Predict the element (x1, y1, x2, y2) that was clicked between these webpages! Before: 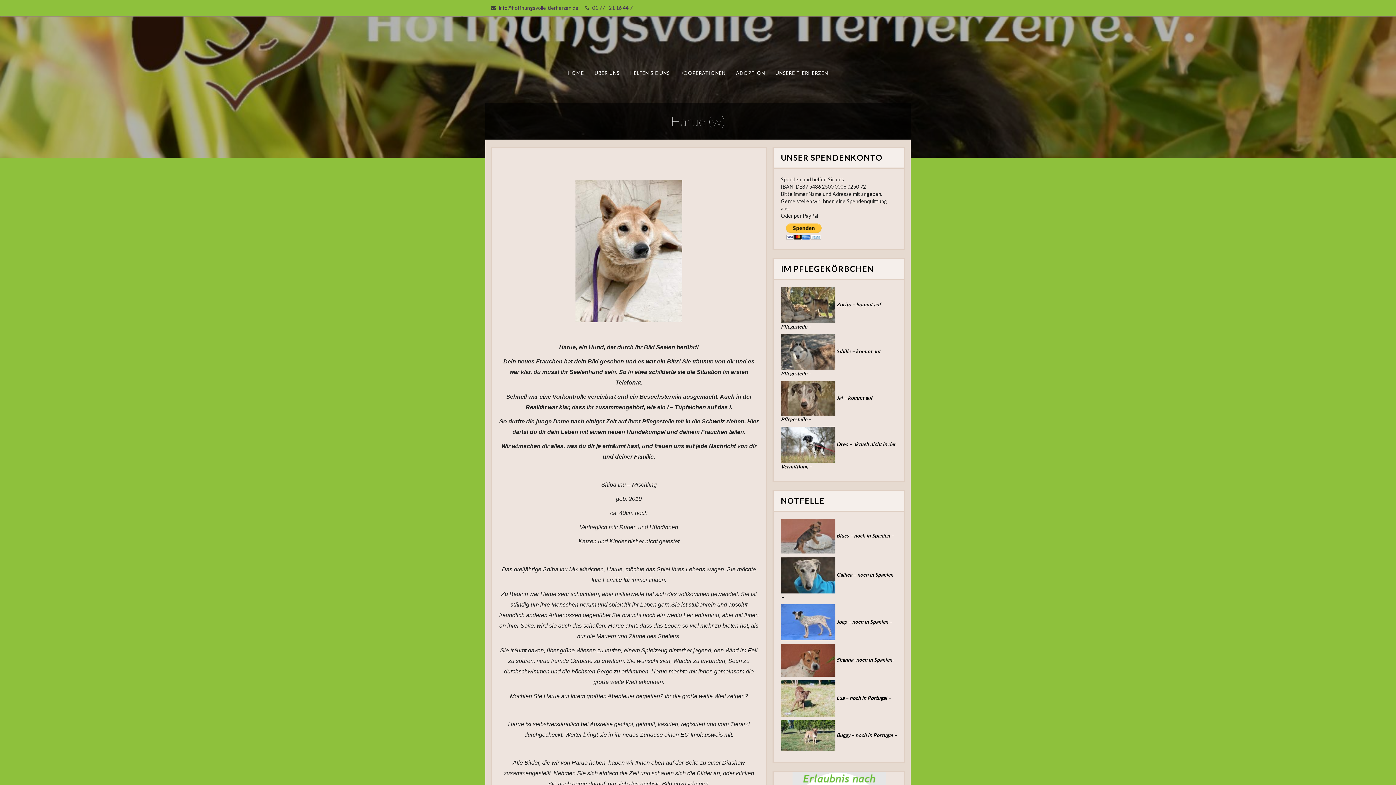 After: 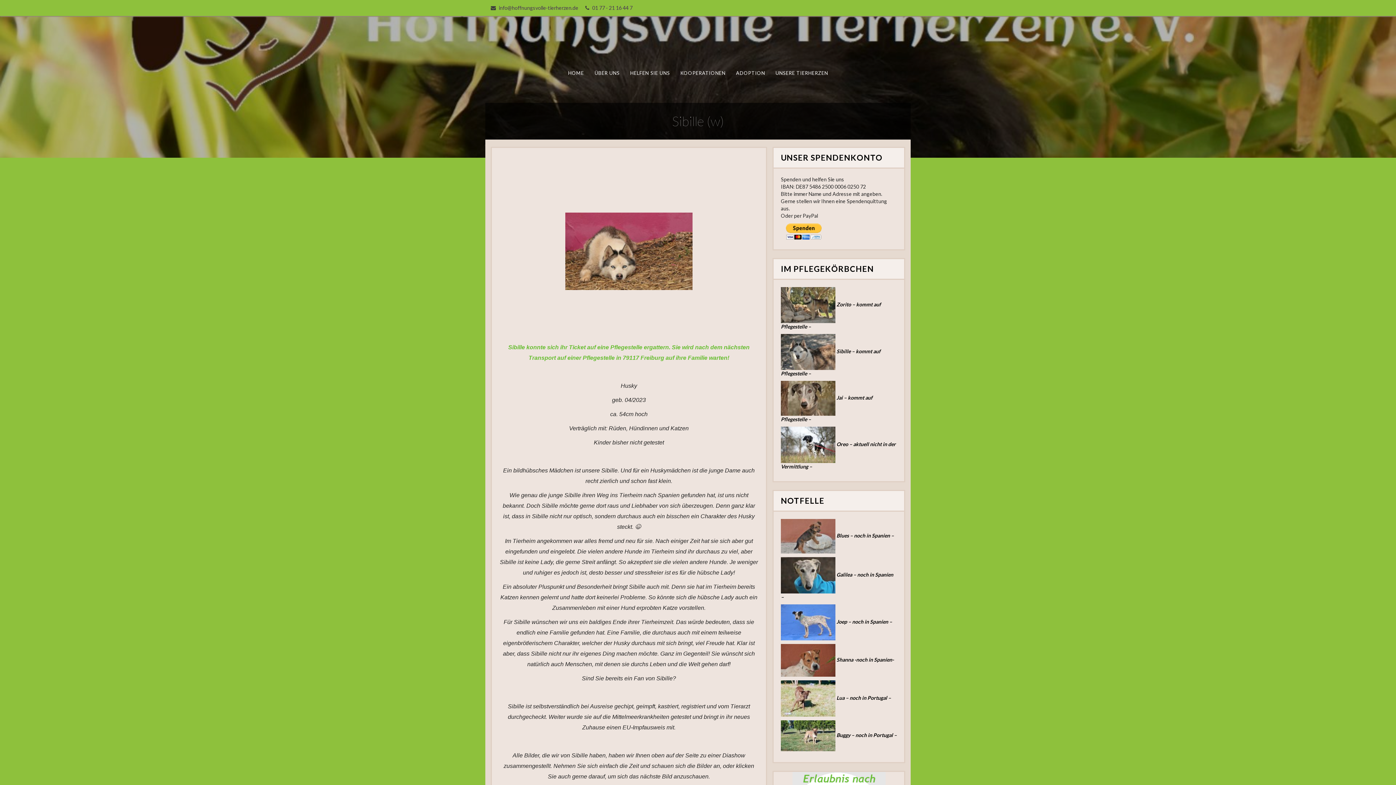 Action: bbox: (781, 348, 835, 354)